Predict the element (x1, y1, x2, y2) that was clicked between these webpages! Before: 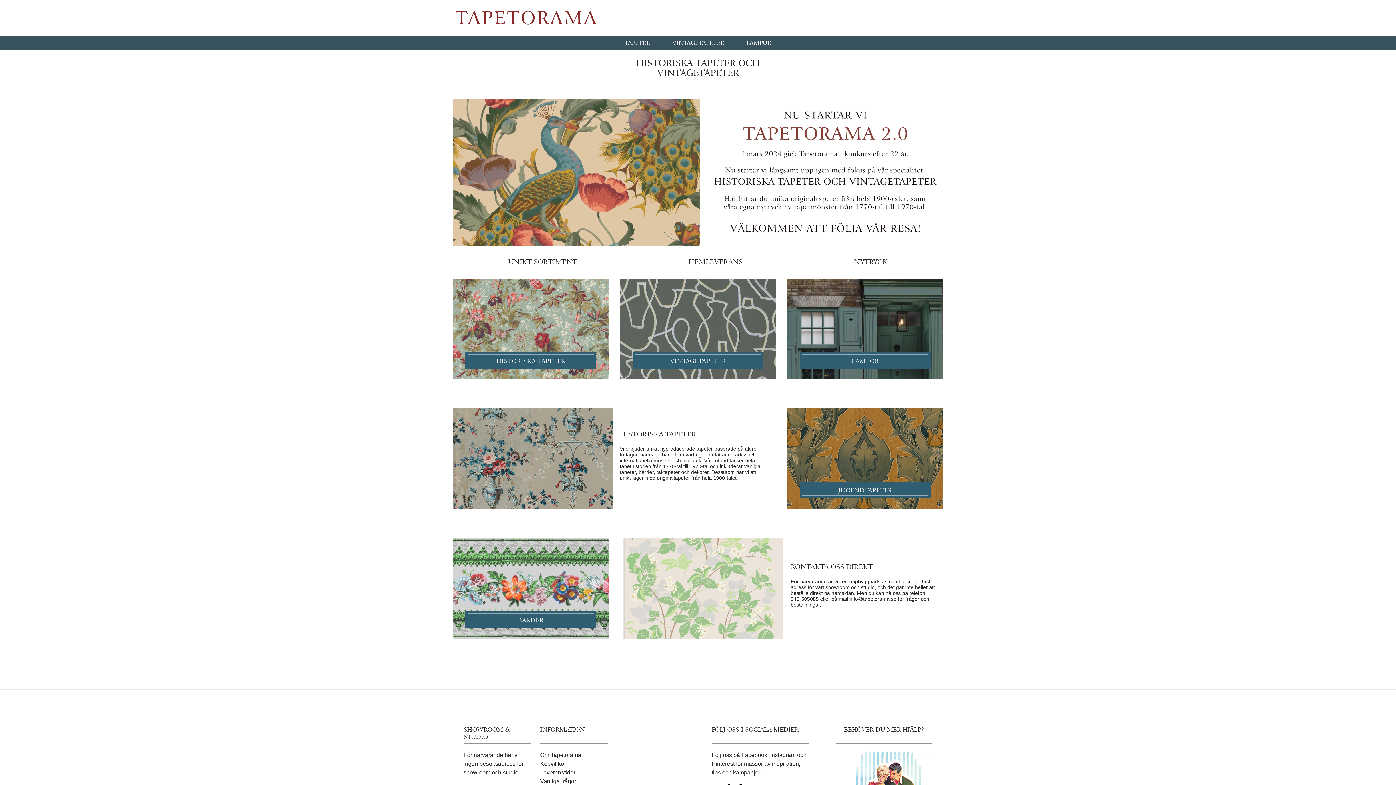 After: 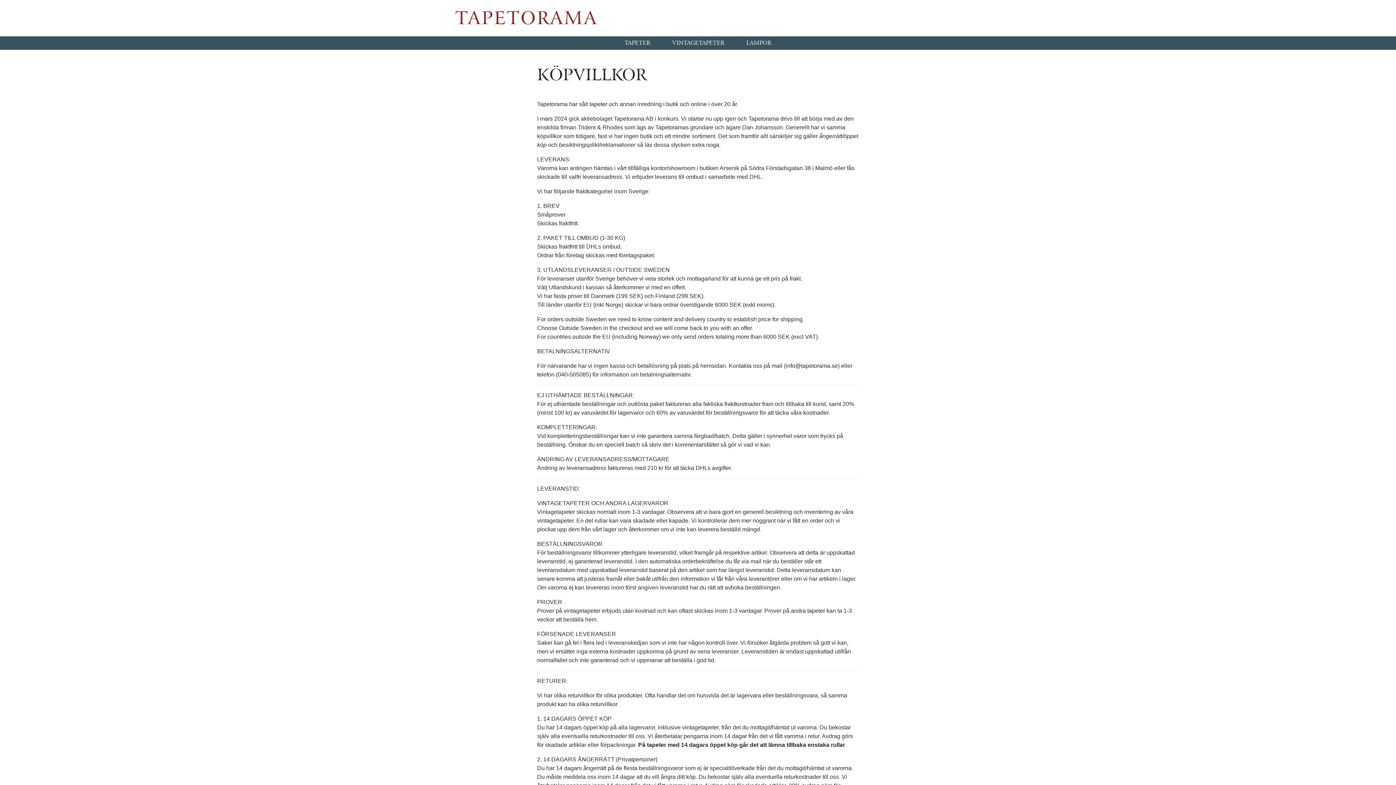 Action: label: Köpvillkor bbox: (540, 760, 566, 767)